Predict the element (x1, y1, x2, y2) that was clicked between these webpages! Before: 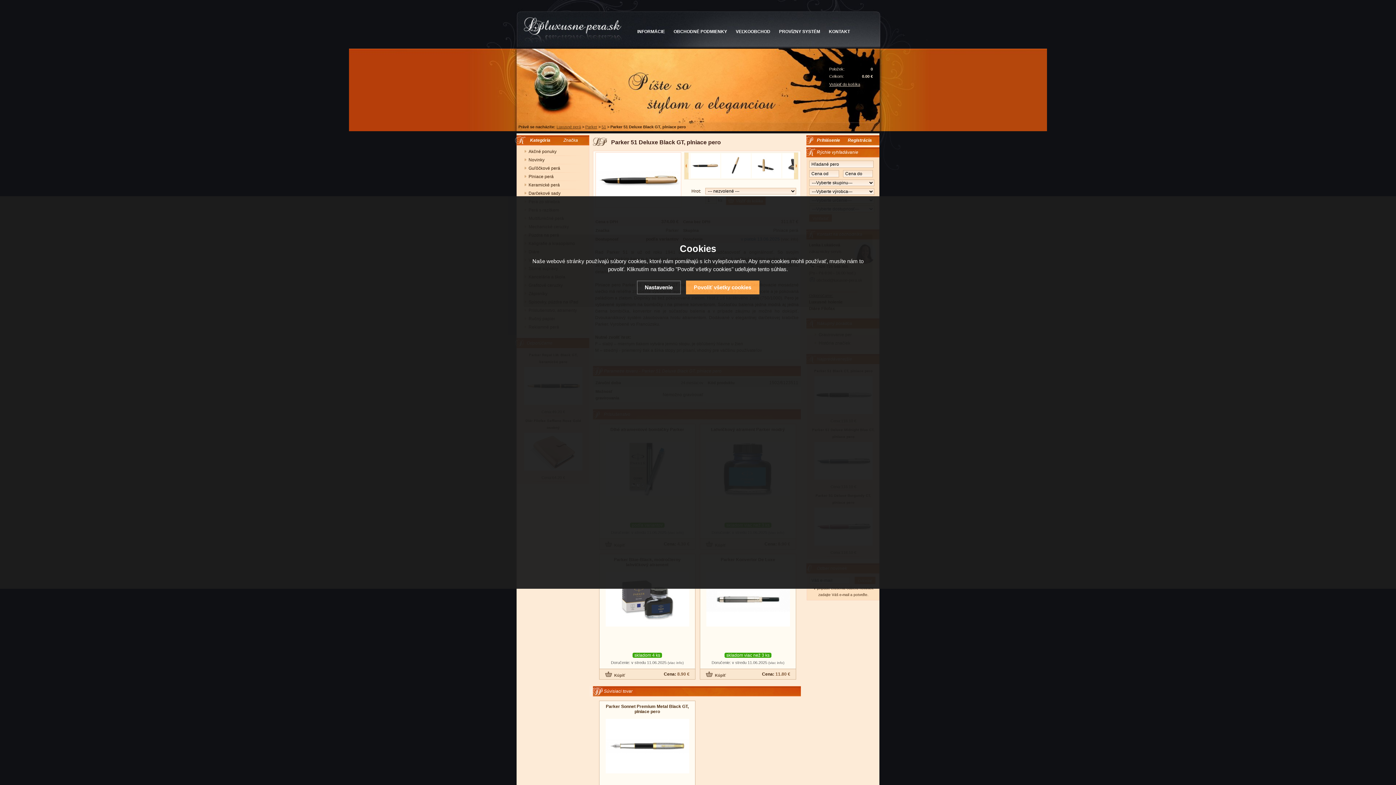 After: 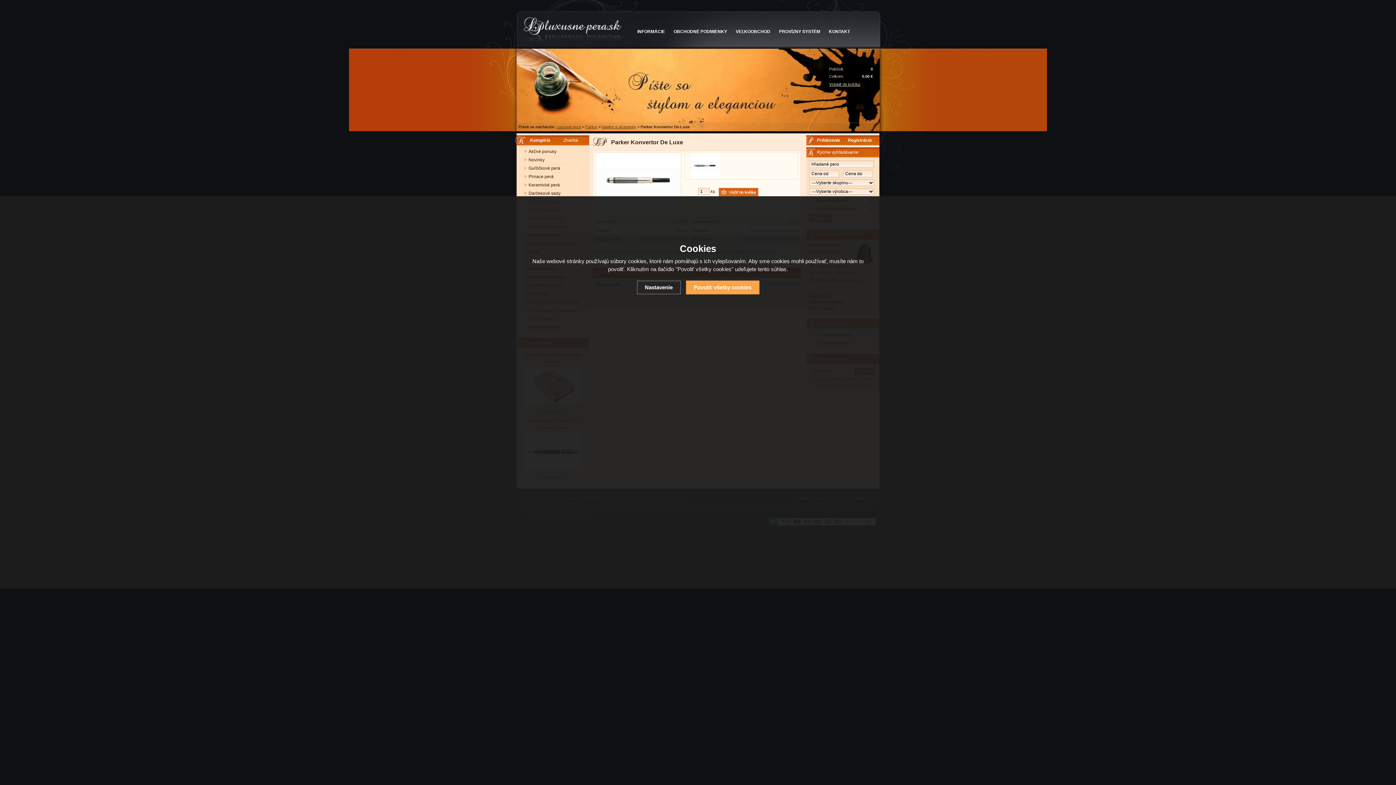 Action: bbox: (706, 622, 790, 628)